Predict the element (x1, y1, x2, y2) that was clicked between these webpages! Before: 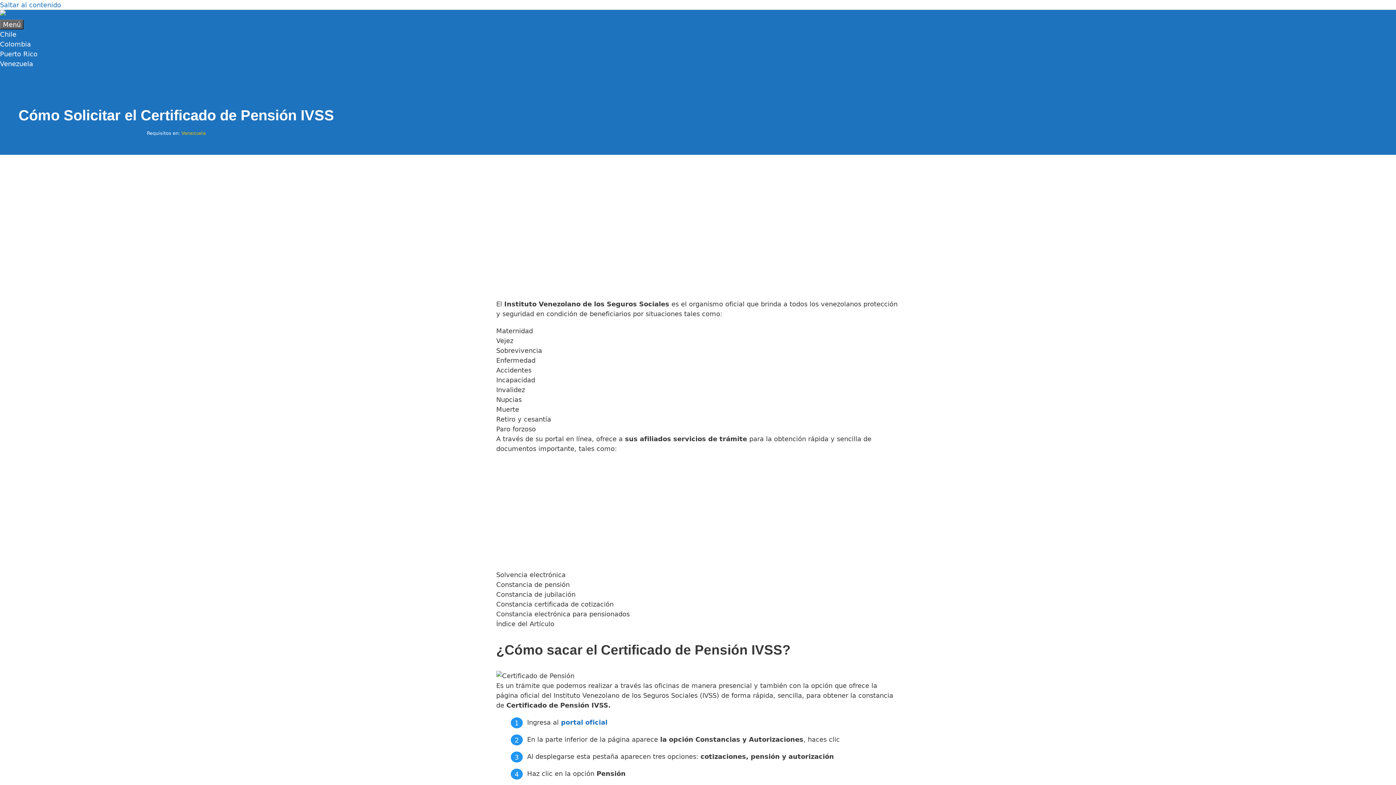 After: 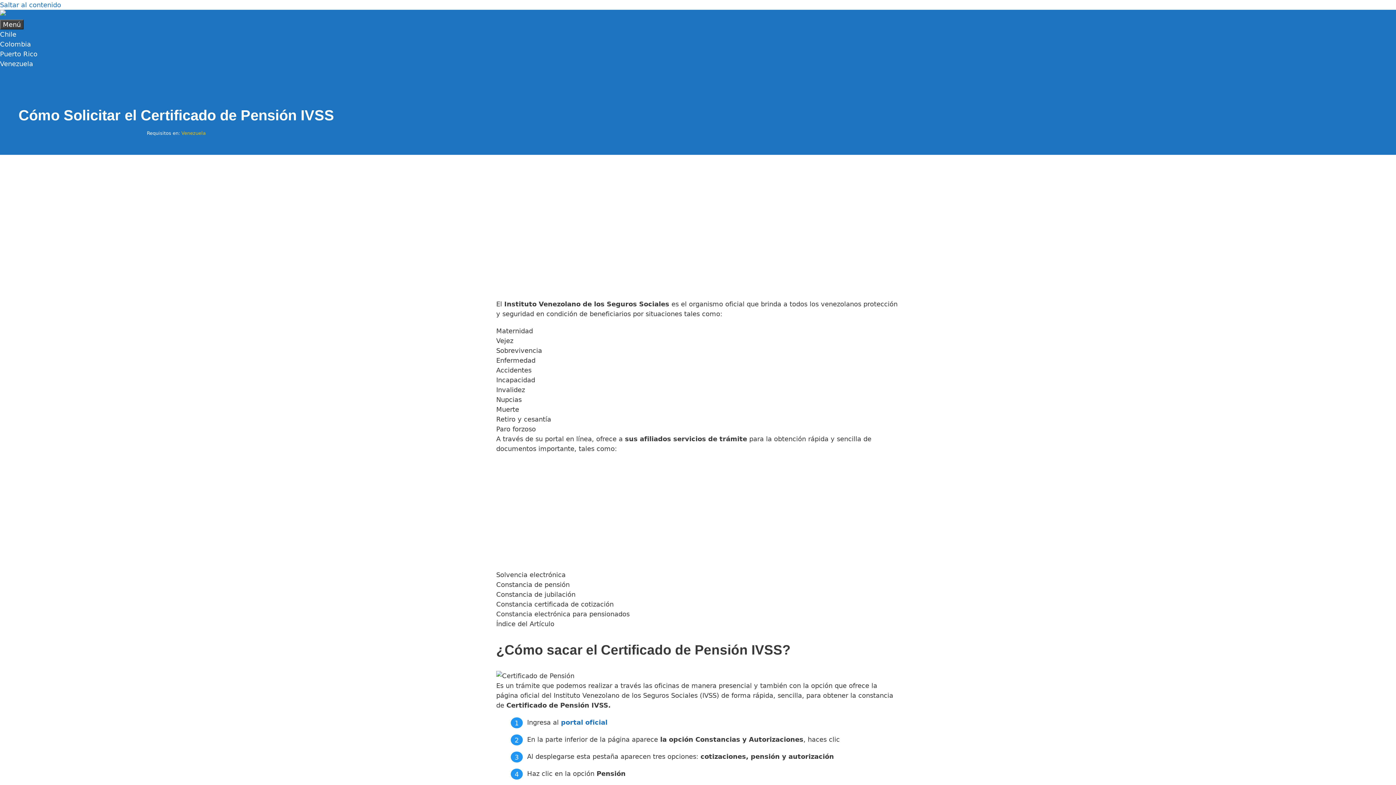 Action: label: Menú bbox: (0, 19, 23, 29)